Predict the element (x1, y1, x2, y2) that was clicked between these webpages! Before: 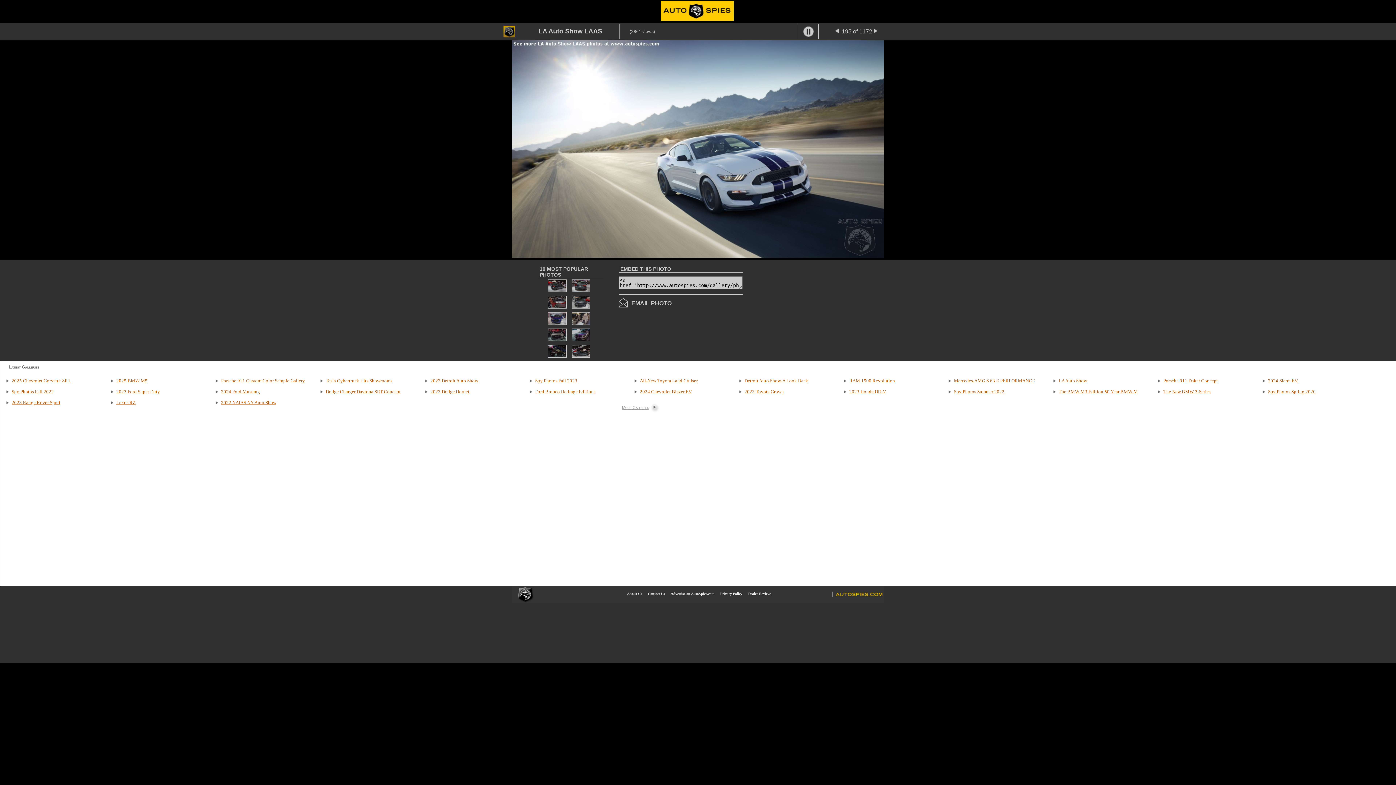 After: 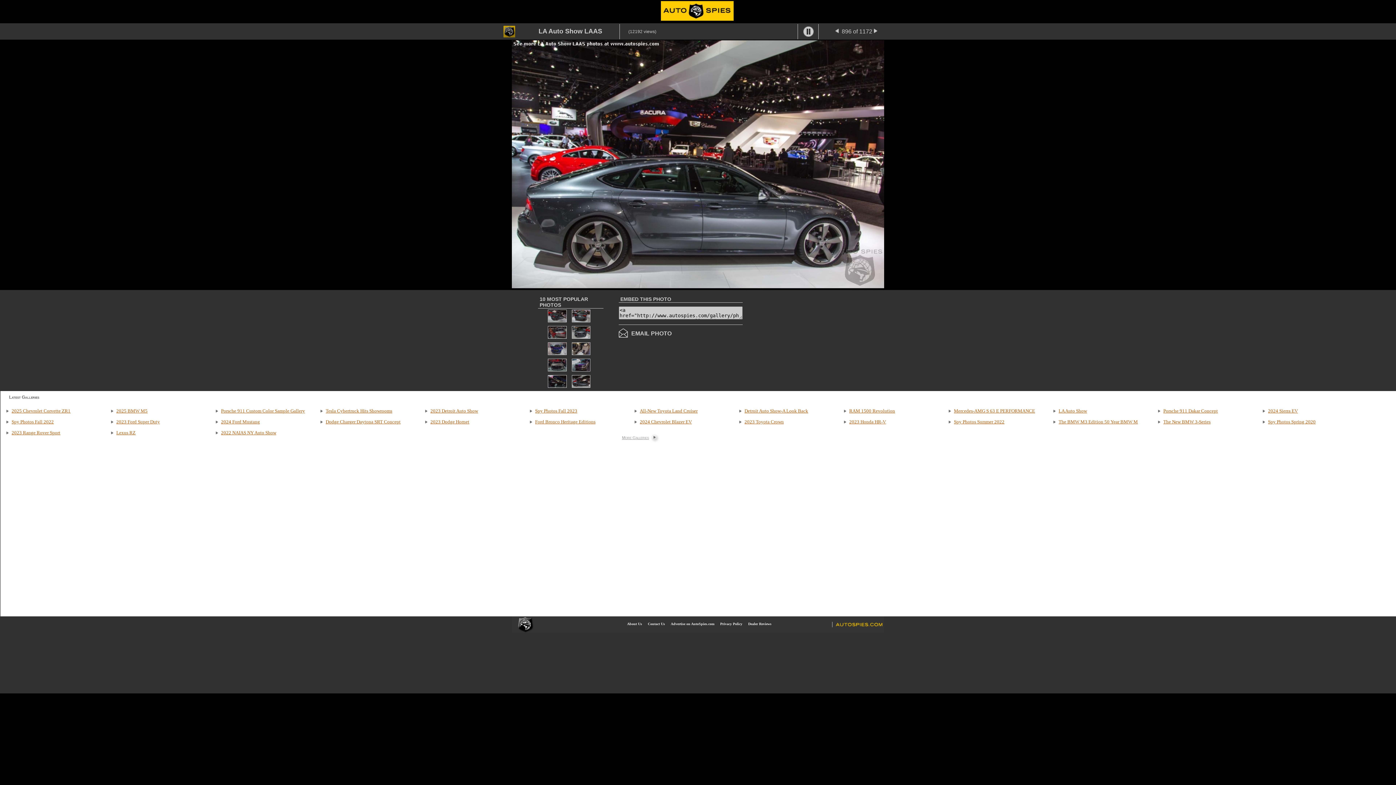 Action: bbox: (570, 353, 591, 360)